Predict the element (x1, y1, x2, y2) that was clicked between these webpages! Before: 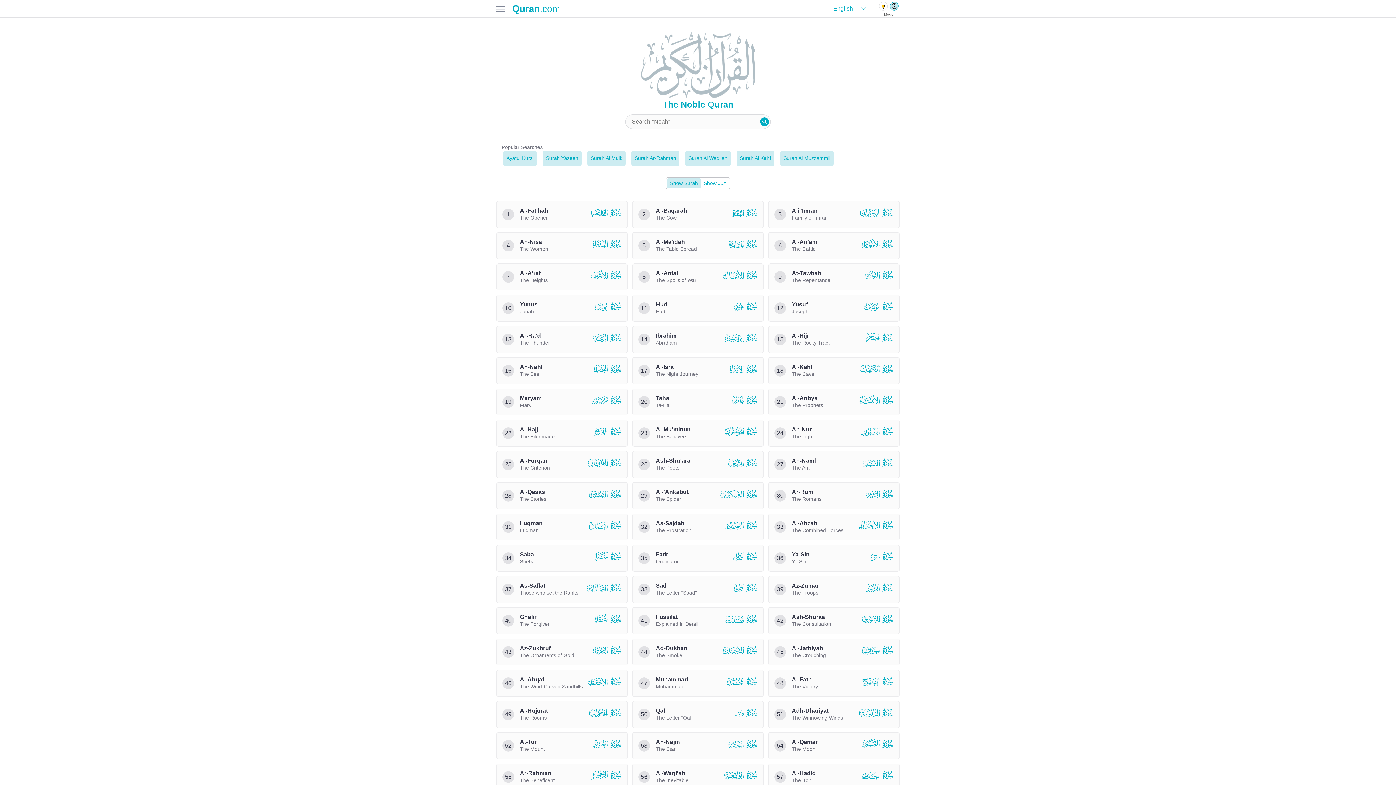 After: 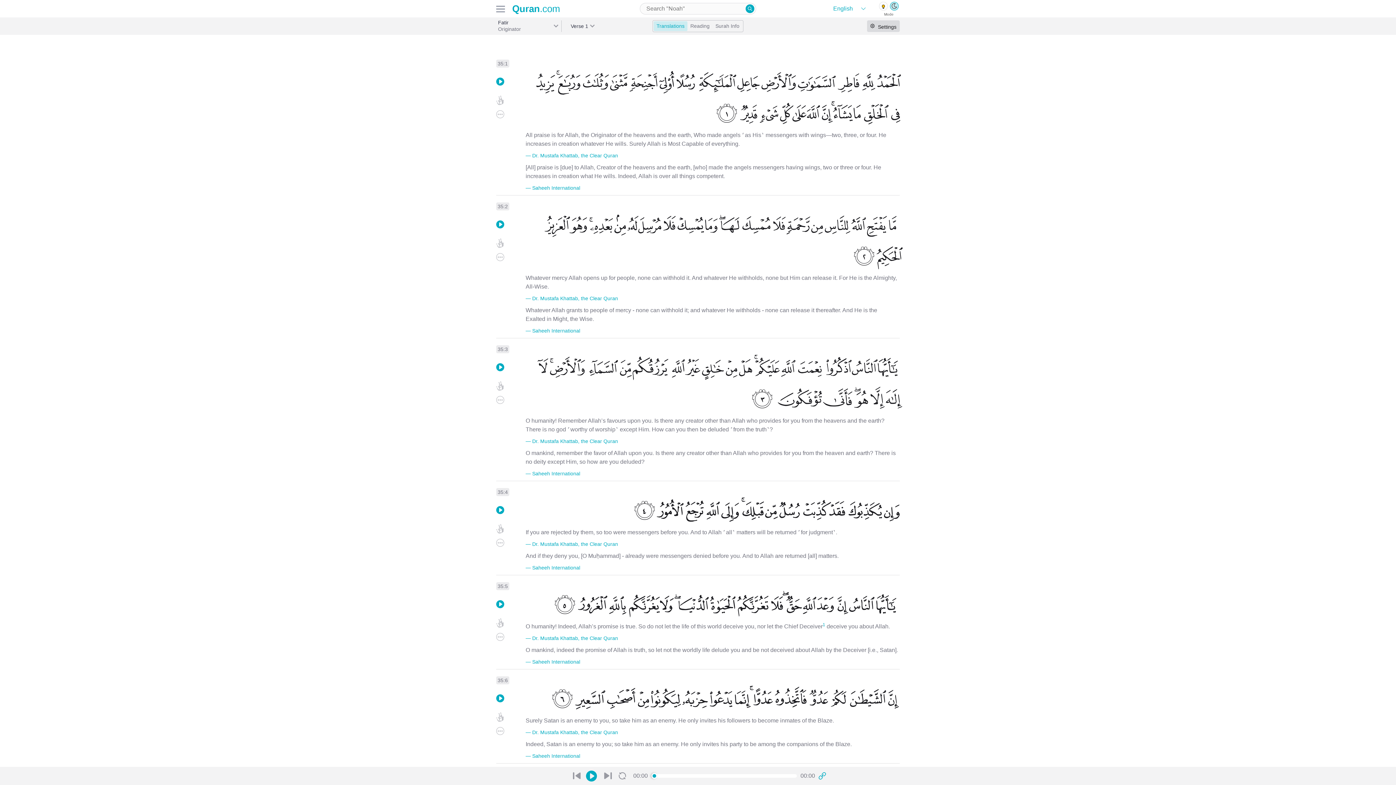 Action: label: 35
Fatir

Originator

  bbox: (632, 544, 764, 571)